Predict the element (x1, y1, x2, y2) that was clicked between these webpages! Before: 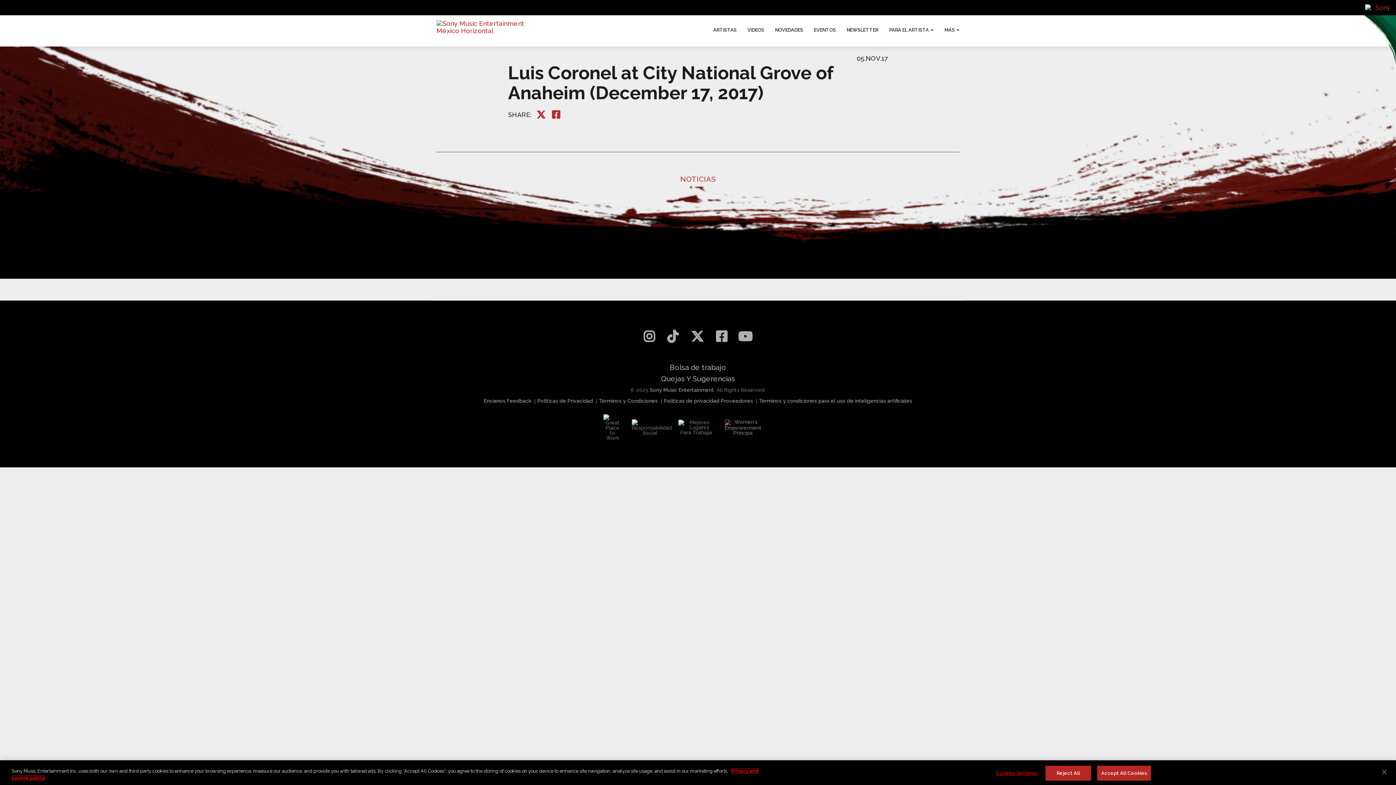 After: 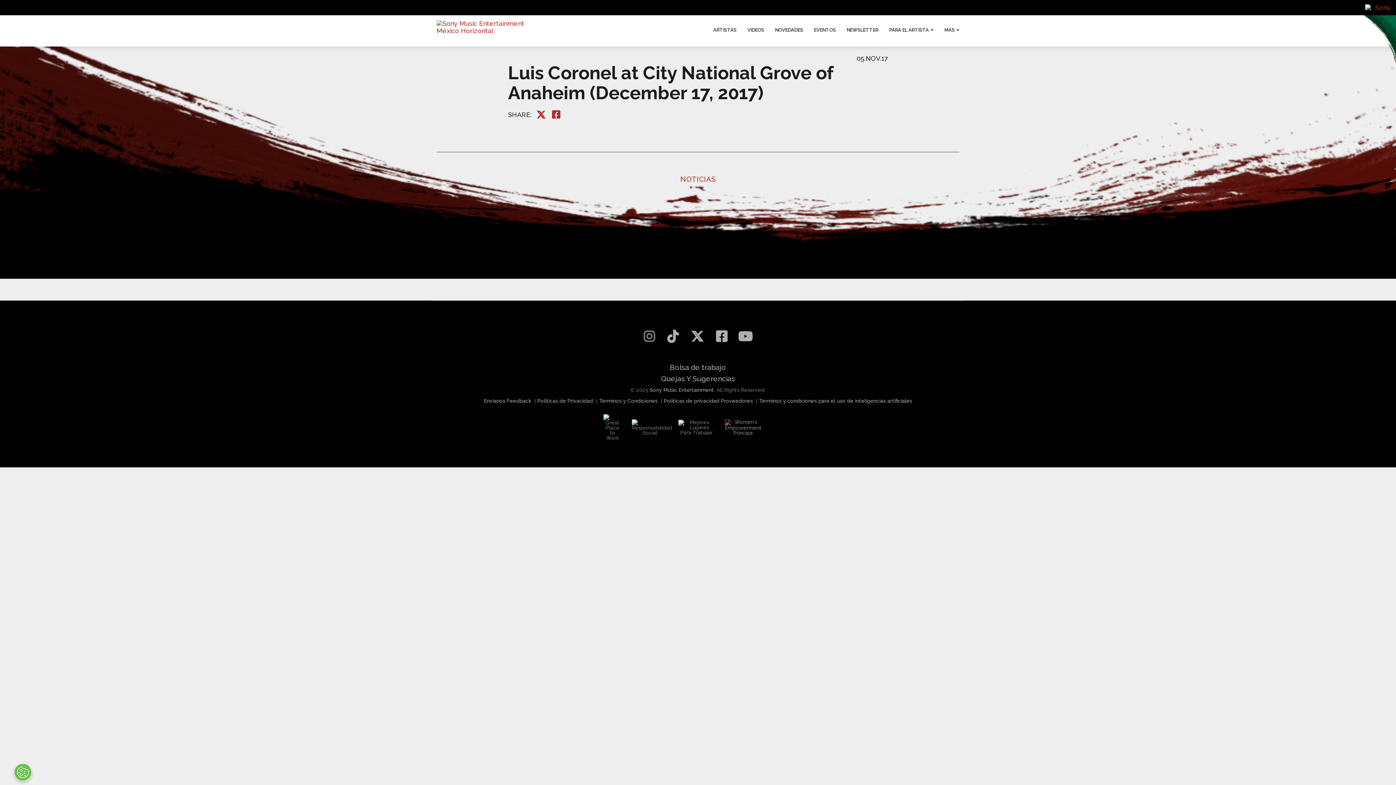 Action: label: Instagram bbox: (643, 329, 655, 344)